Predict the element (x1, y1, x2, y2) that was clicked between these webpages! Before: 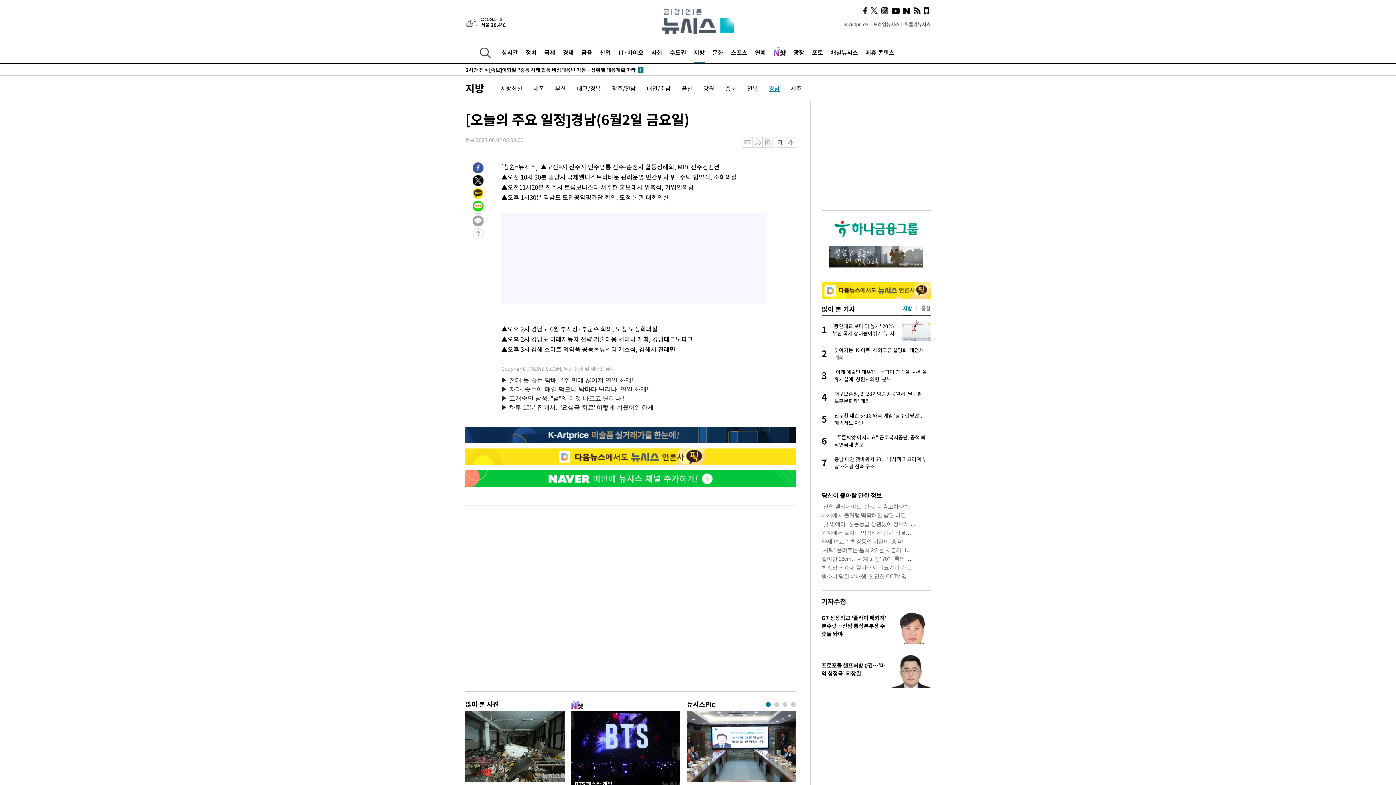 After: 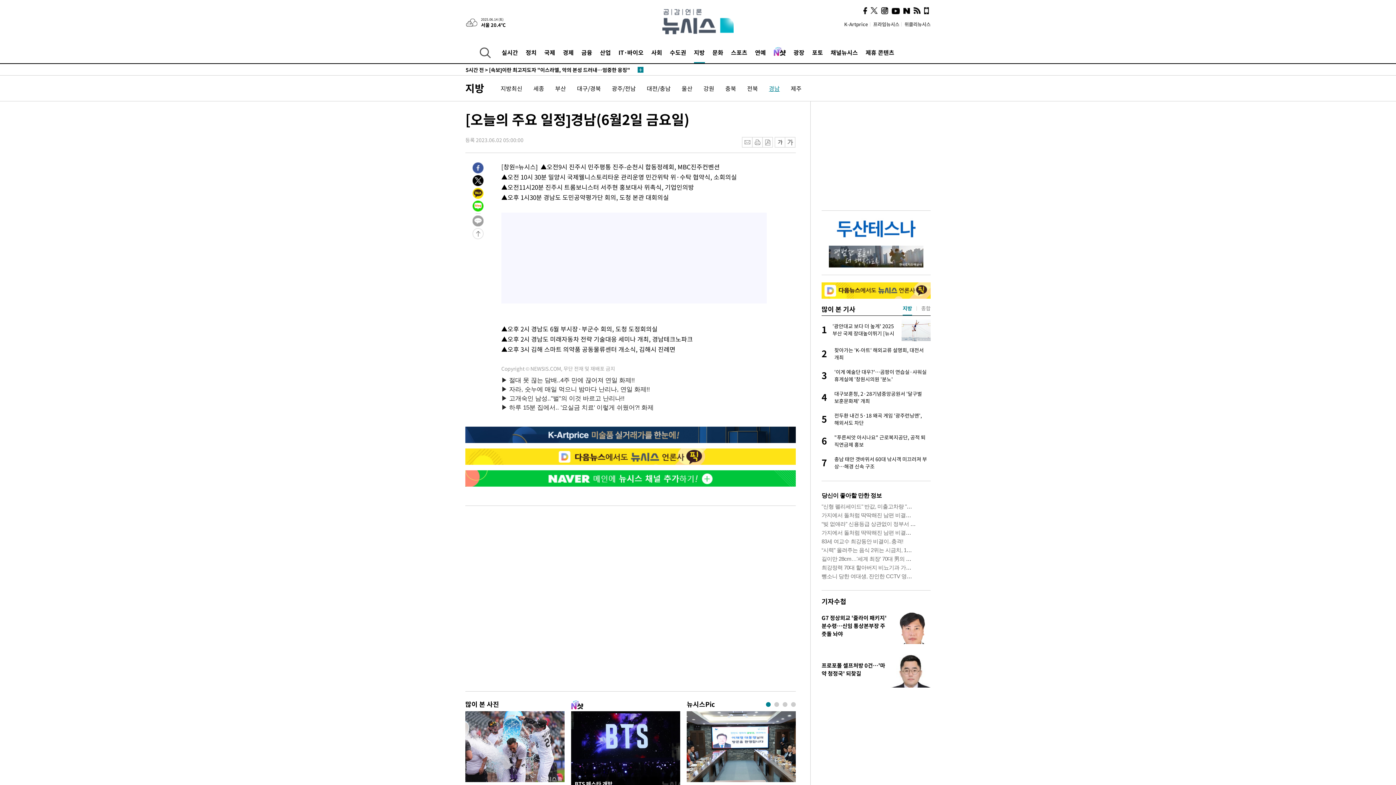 Action: bbox: (881, 7, 888, 14)